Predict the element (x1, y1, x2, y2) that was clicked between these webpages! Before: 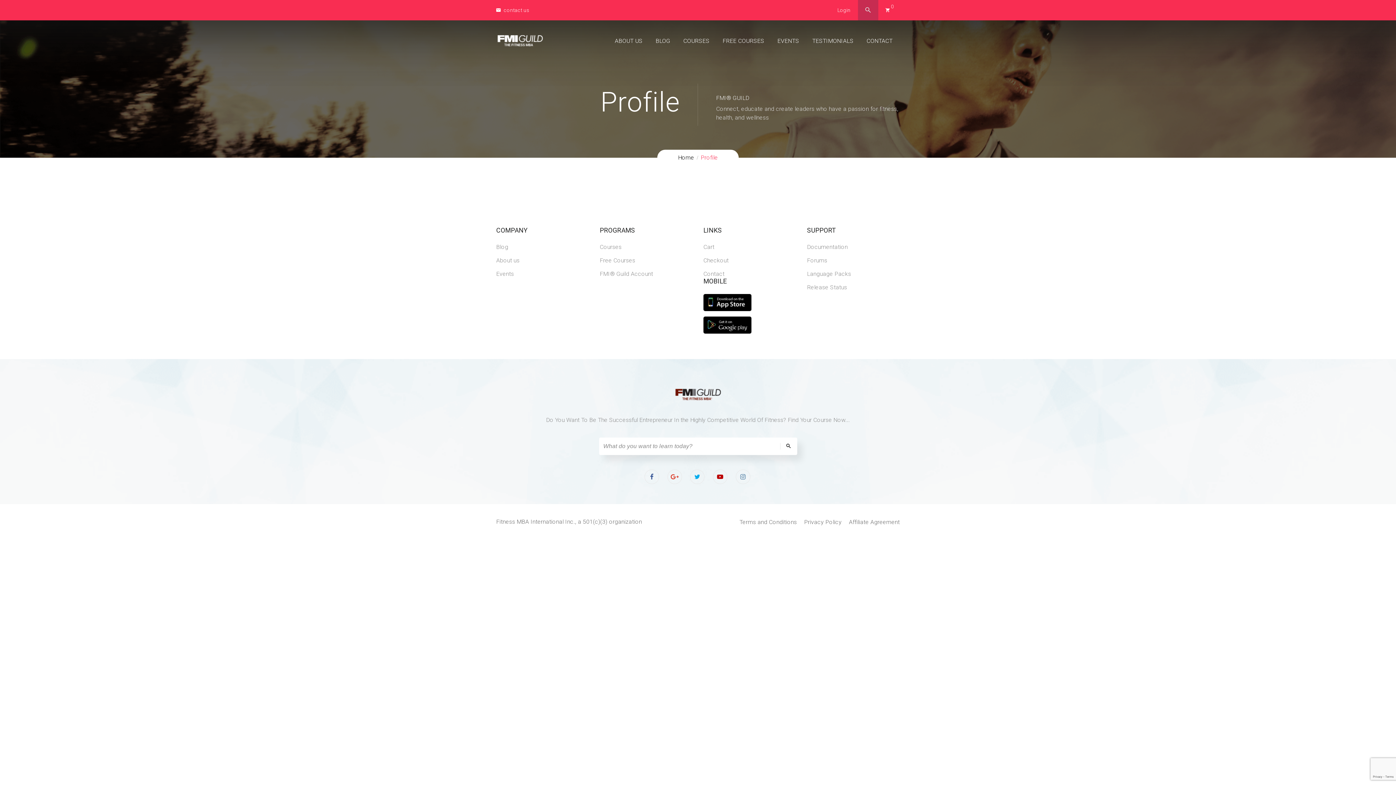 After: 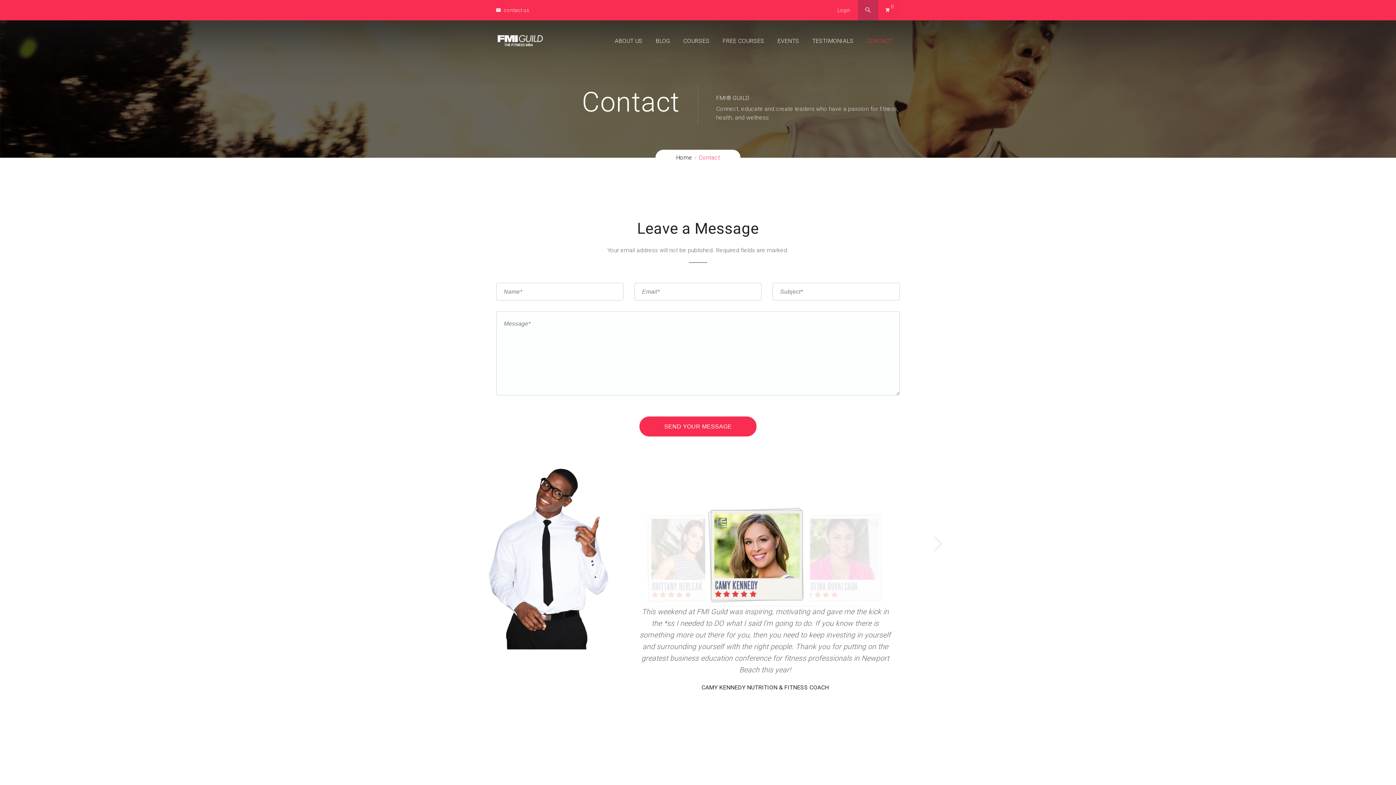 Action: bbox: (860, 30, 892, 51) label: CONTACT